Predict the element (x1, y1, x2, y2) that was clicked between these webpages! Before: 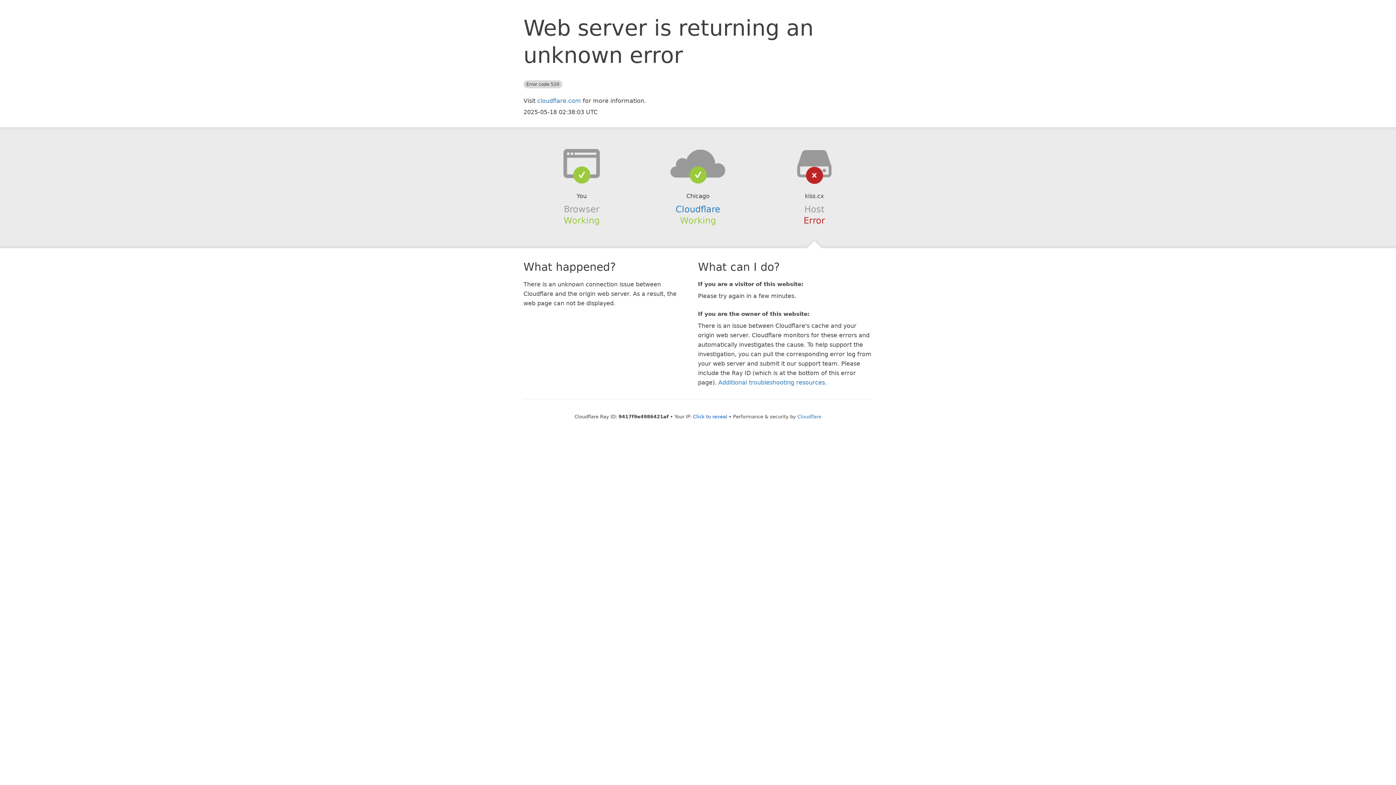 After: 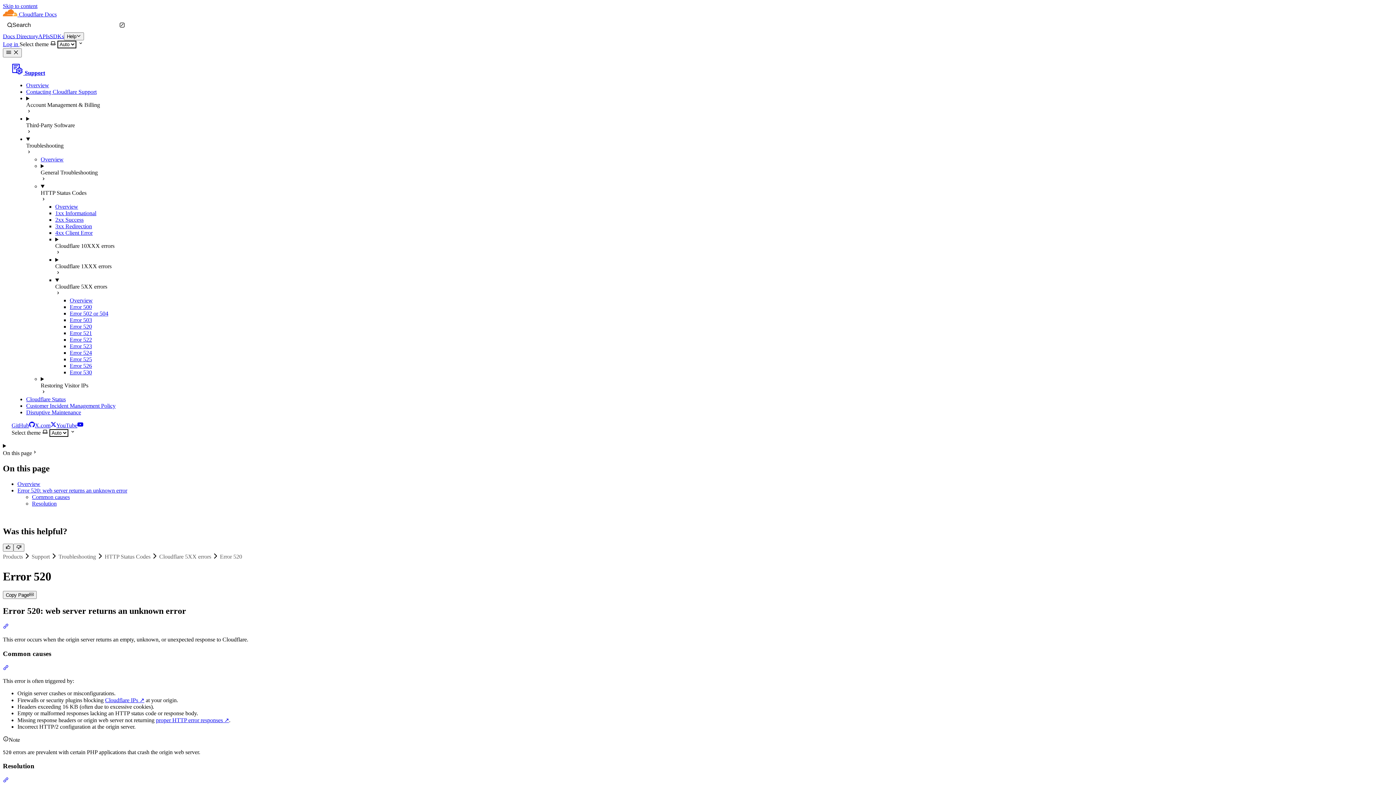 Action: label: Additional troubleshooting resources bbox: (718, 379, 825, 386)